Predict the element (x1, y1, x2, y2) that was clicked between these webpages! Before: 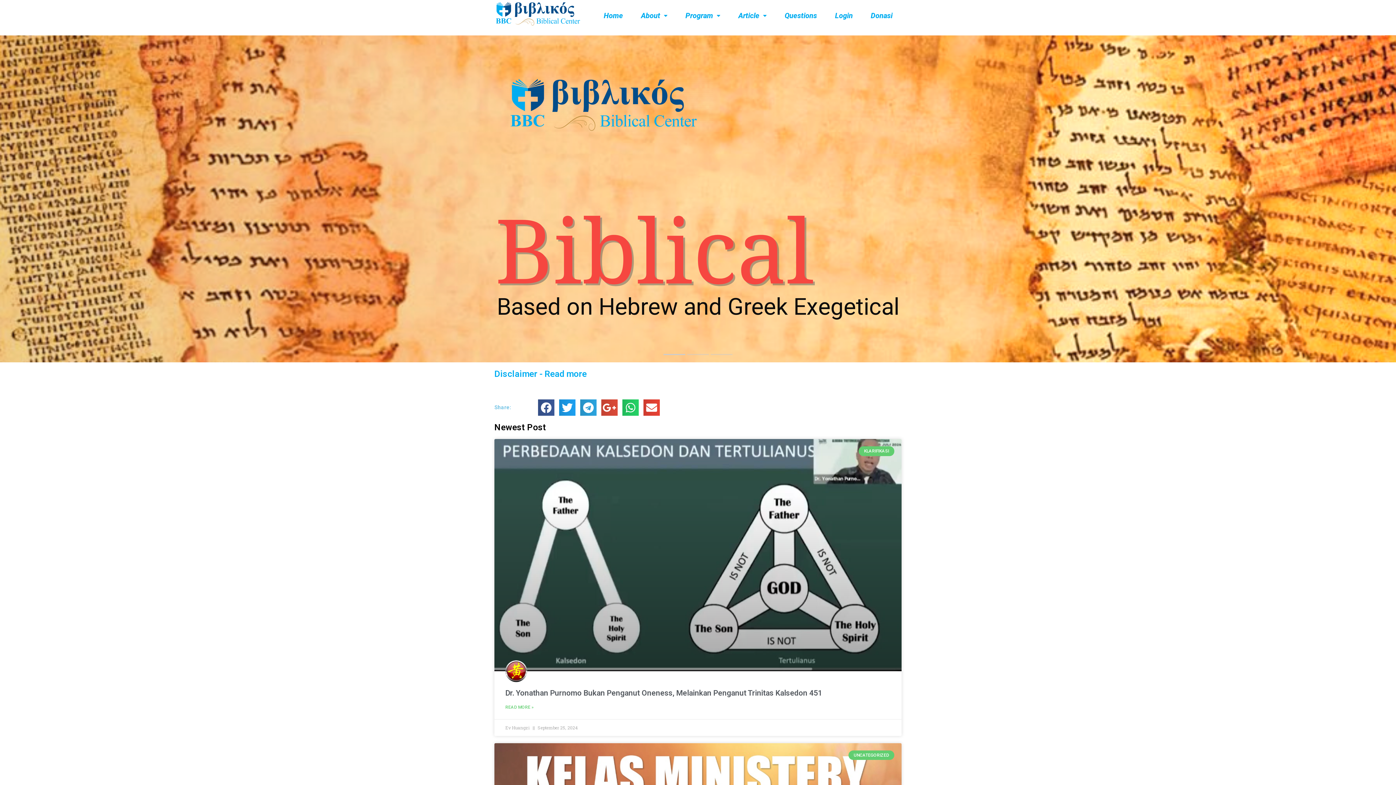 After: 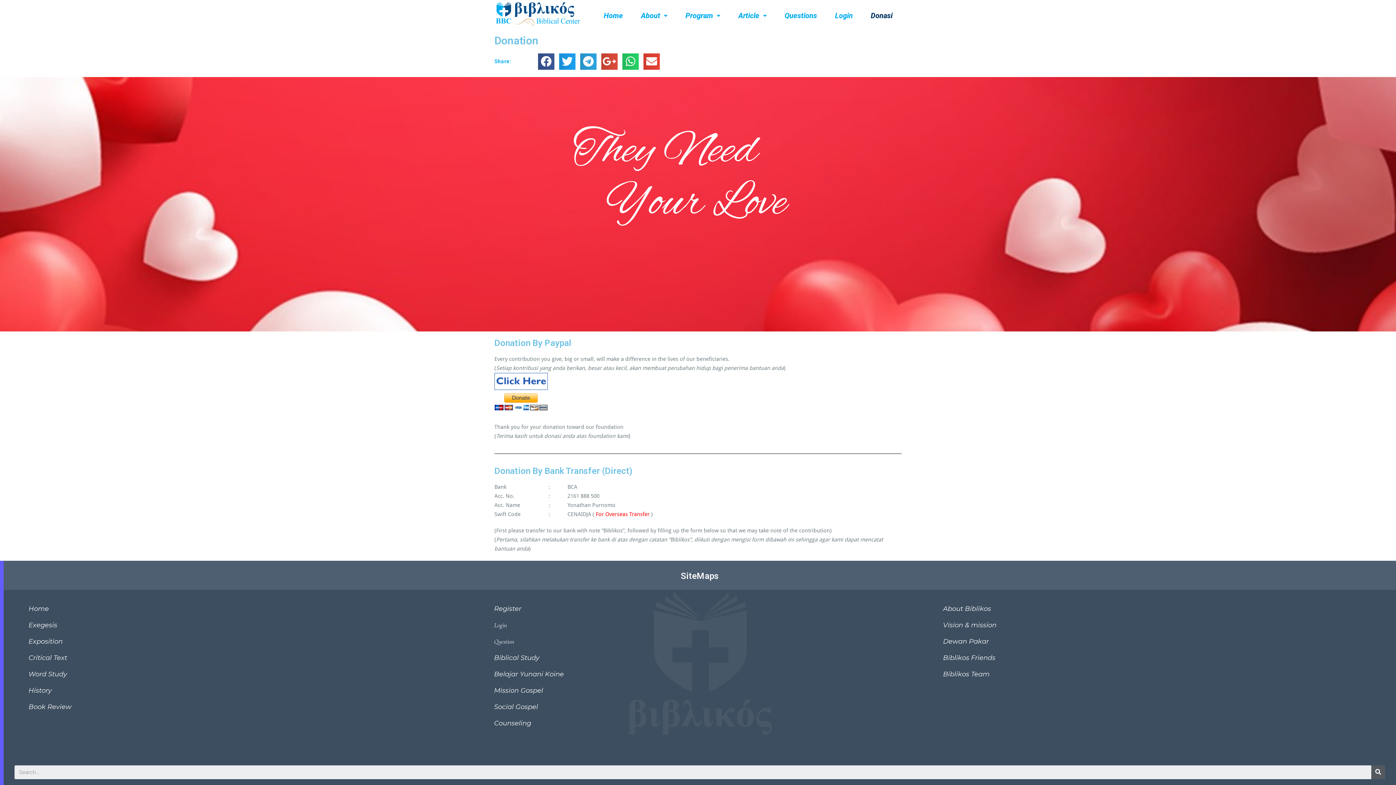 Action: label: Donasi bbox: (862, 7, 901, 24)